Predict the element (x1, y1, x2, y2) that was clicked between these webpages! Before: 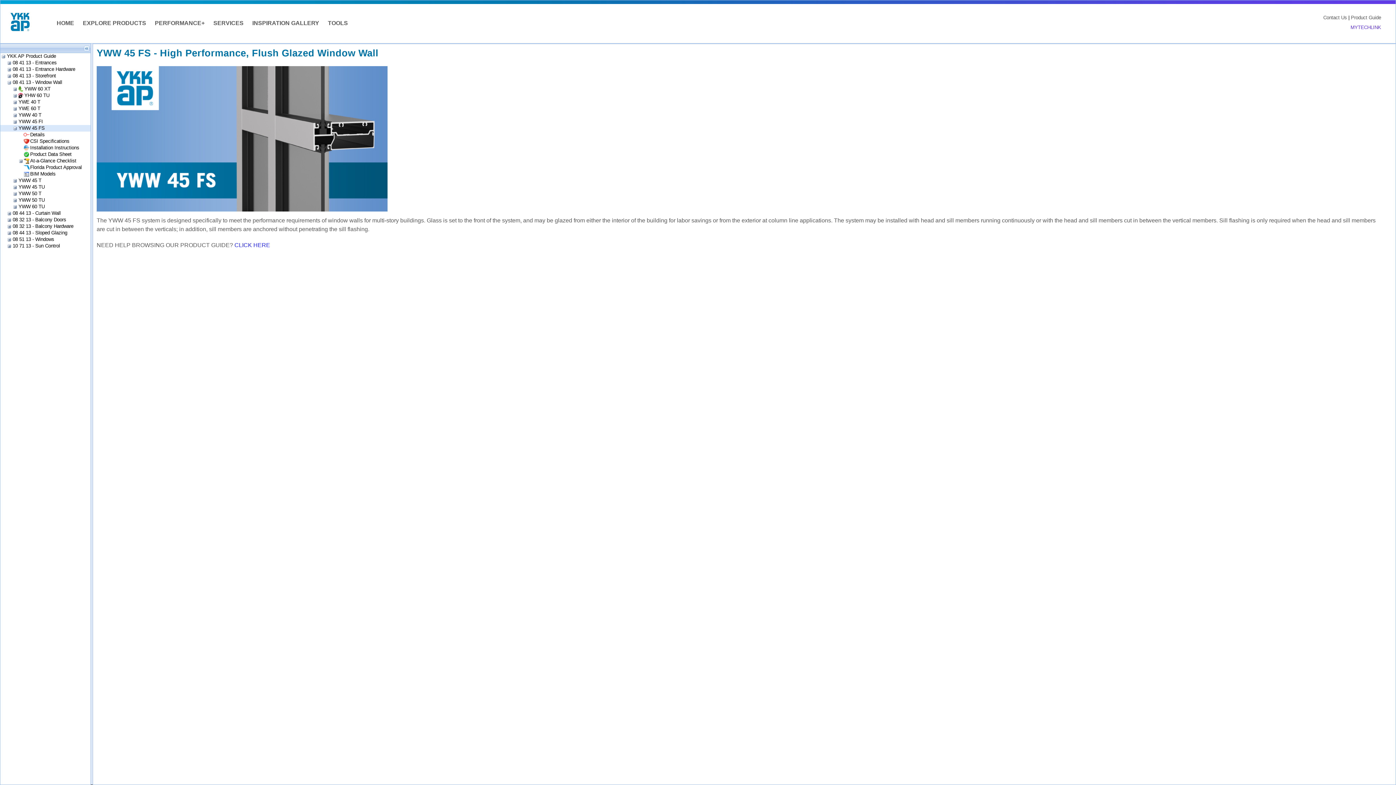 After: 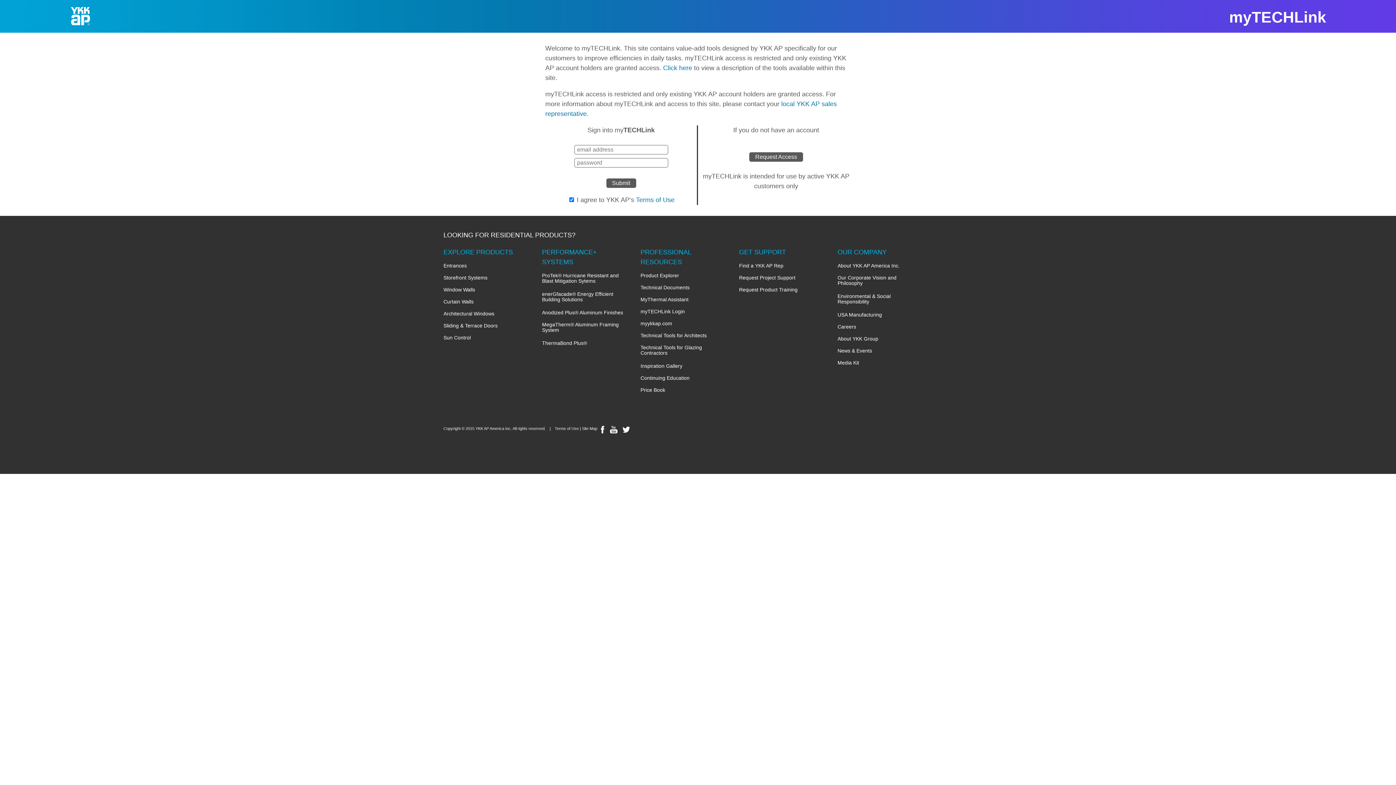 Action: label: MYTECHLINK bbox: (1350, 24, 1381, 30)